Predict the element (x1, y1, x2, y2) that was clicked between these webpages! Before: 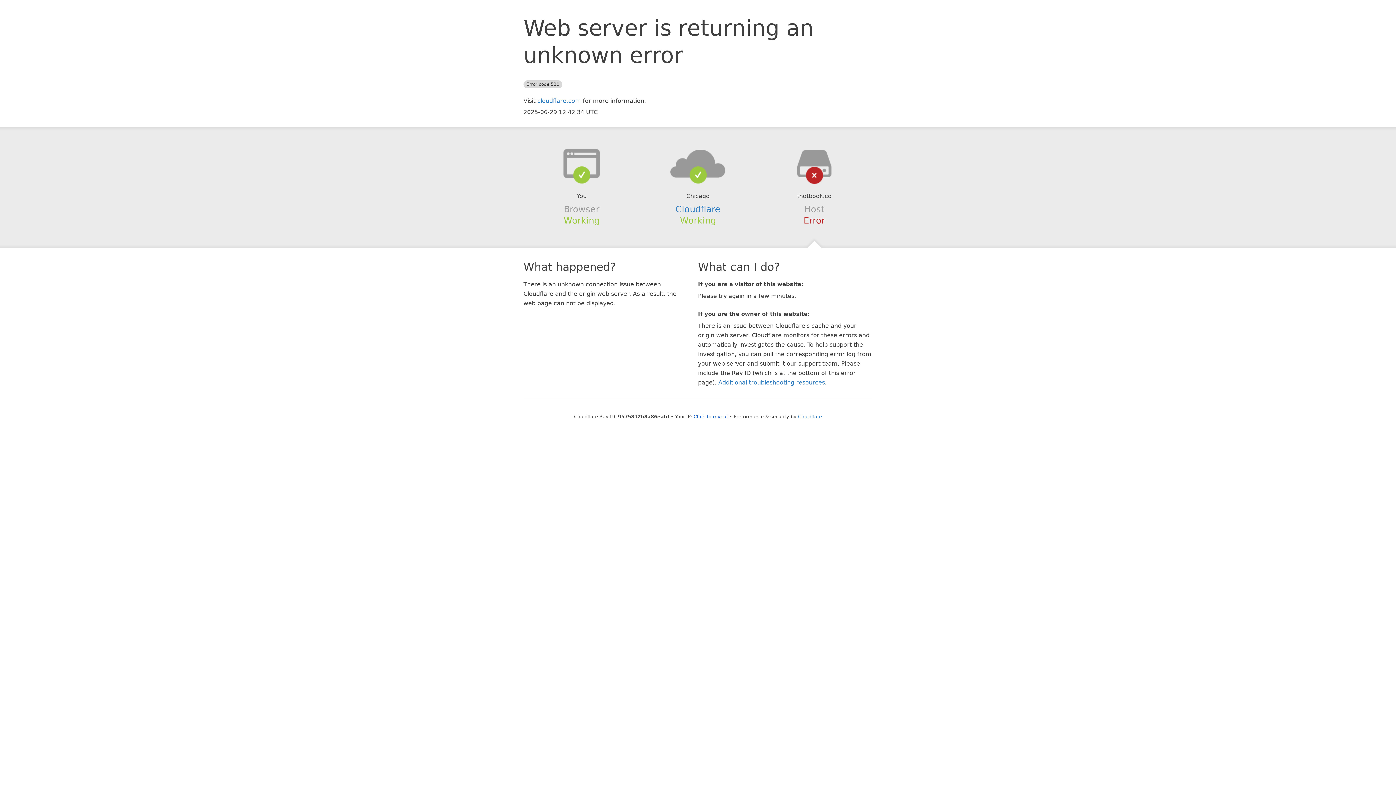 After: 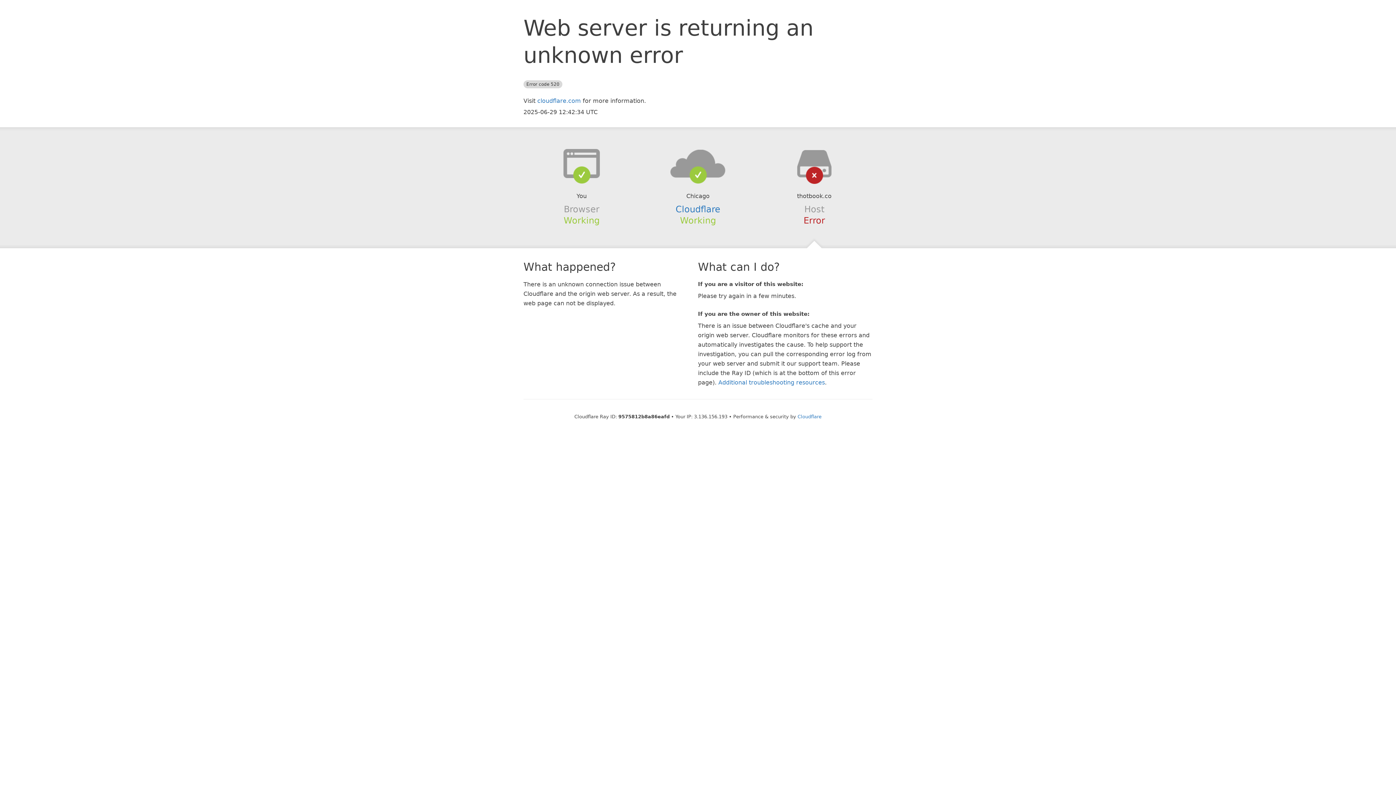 Action: label: Click to reveal bbox: (693, 414, 728, 419)